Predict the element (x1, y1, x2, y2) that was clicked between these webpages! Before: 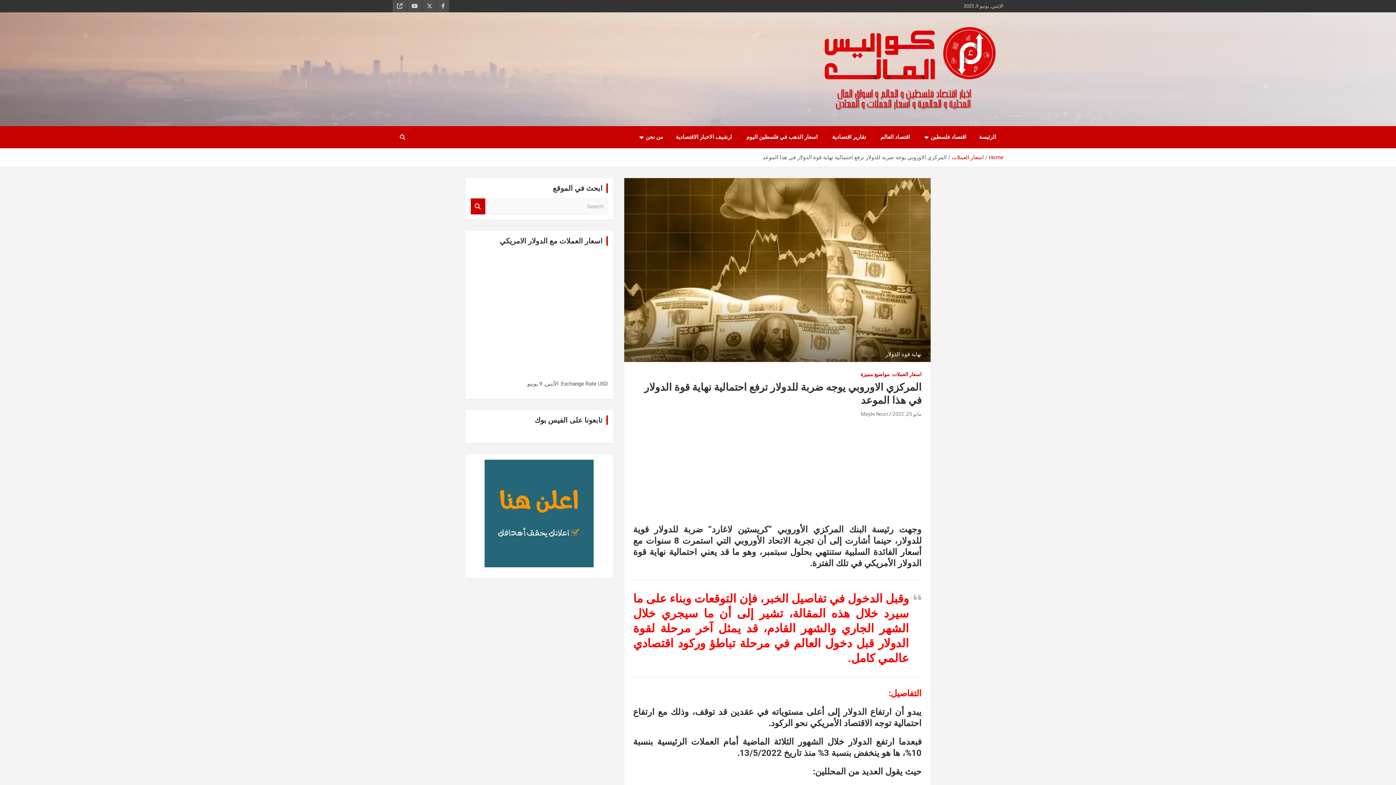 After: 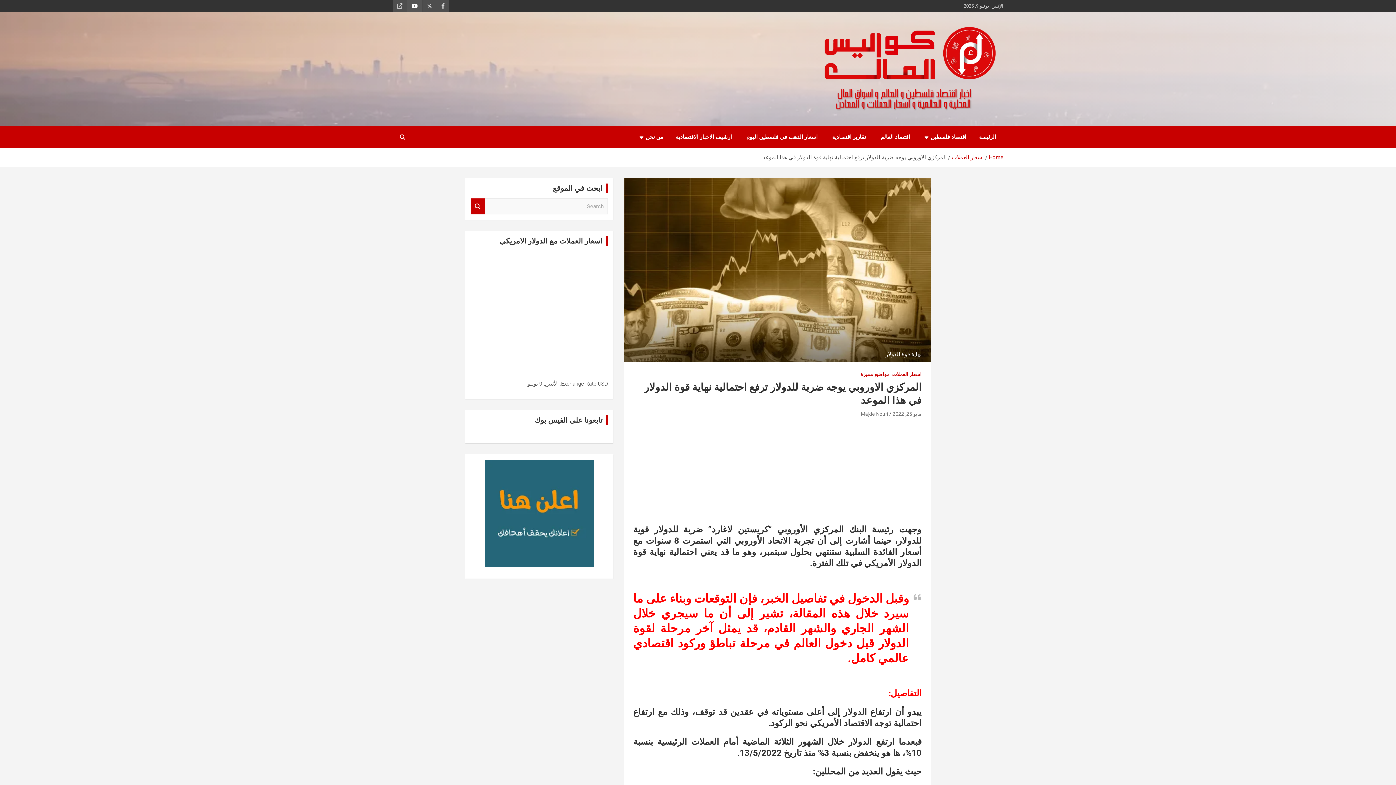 Action: bbox: (407, 0, 422, 12)